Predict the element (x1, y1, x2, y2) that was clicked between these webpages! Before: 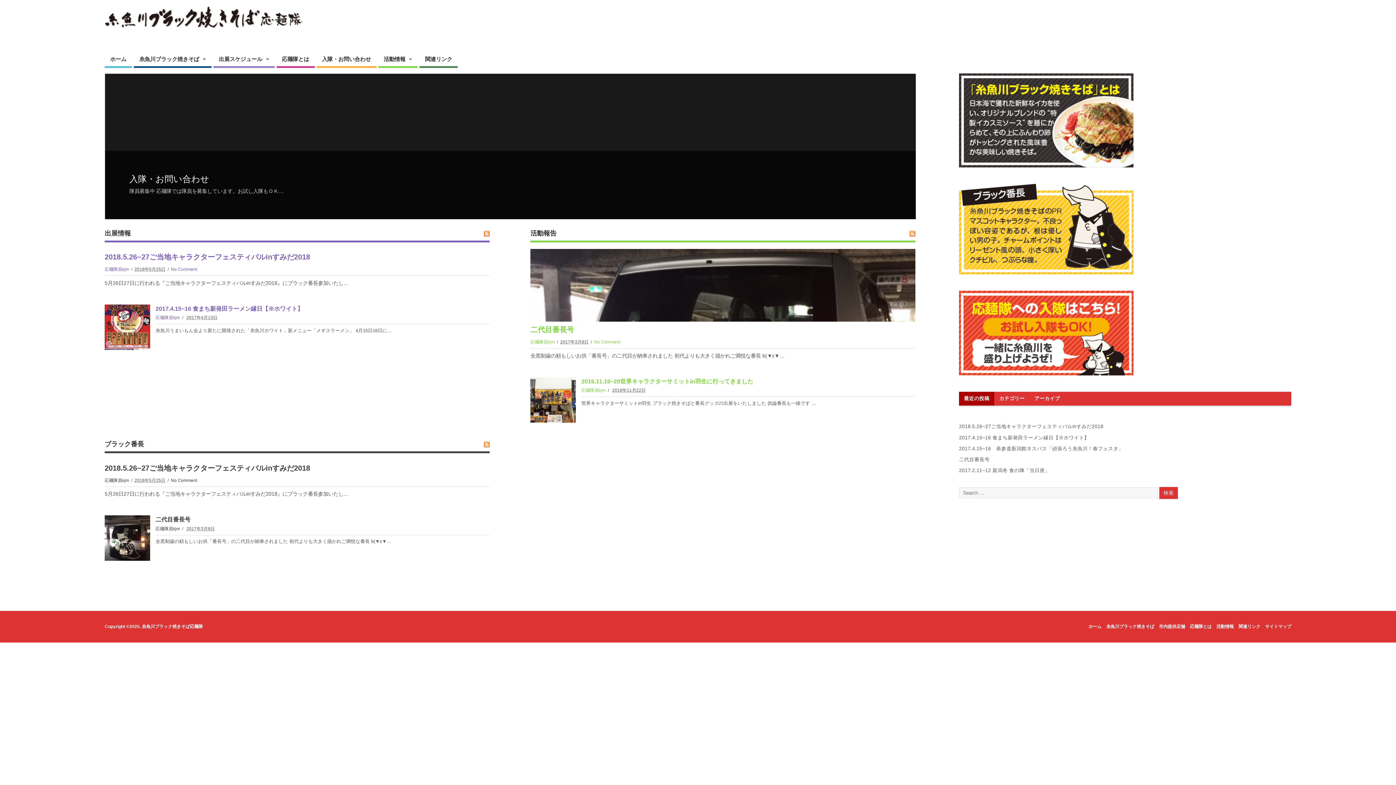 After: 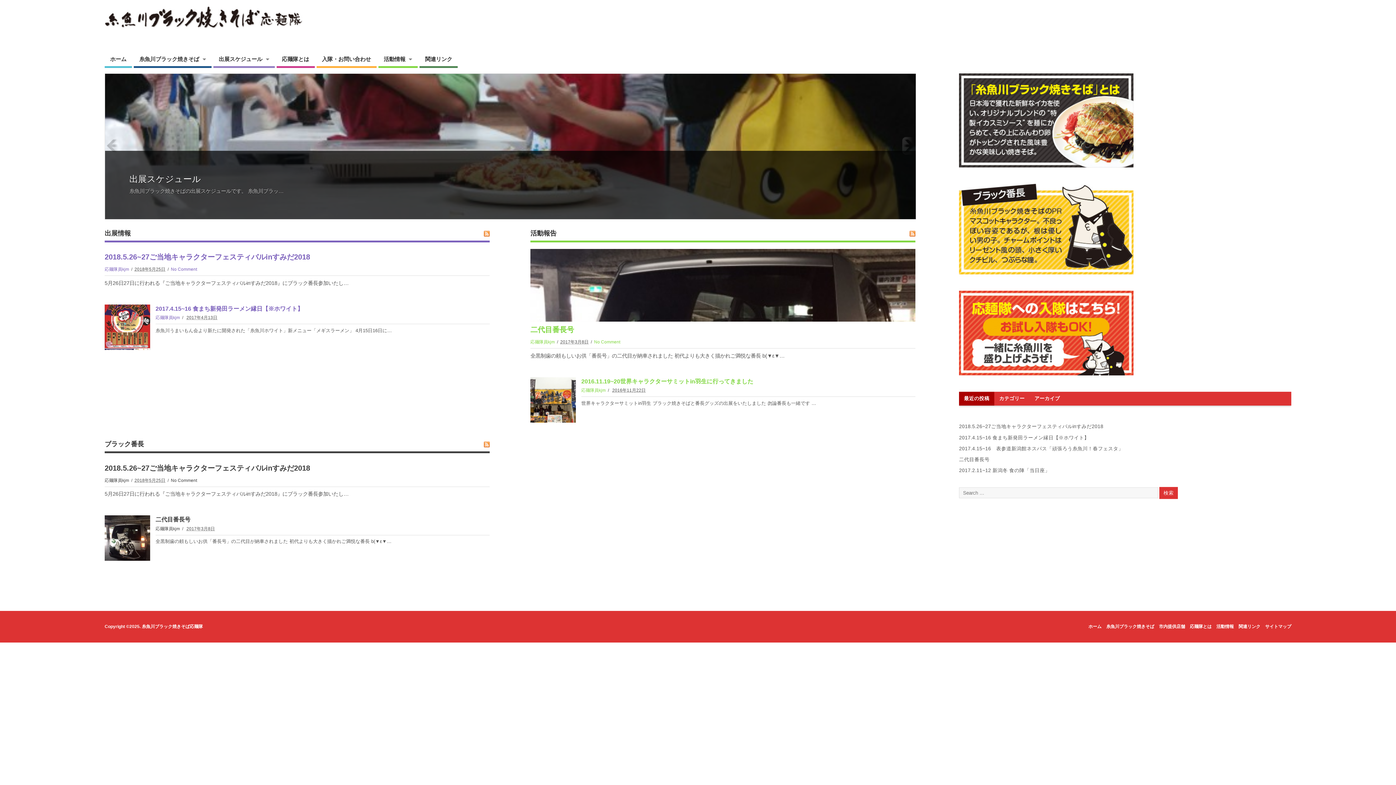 Action: bbox: (959, 391, 994, 405) label: 最近の投稿